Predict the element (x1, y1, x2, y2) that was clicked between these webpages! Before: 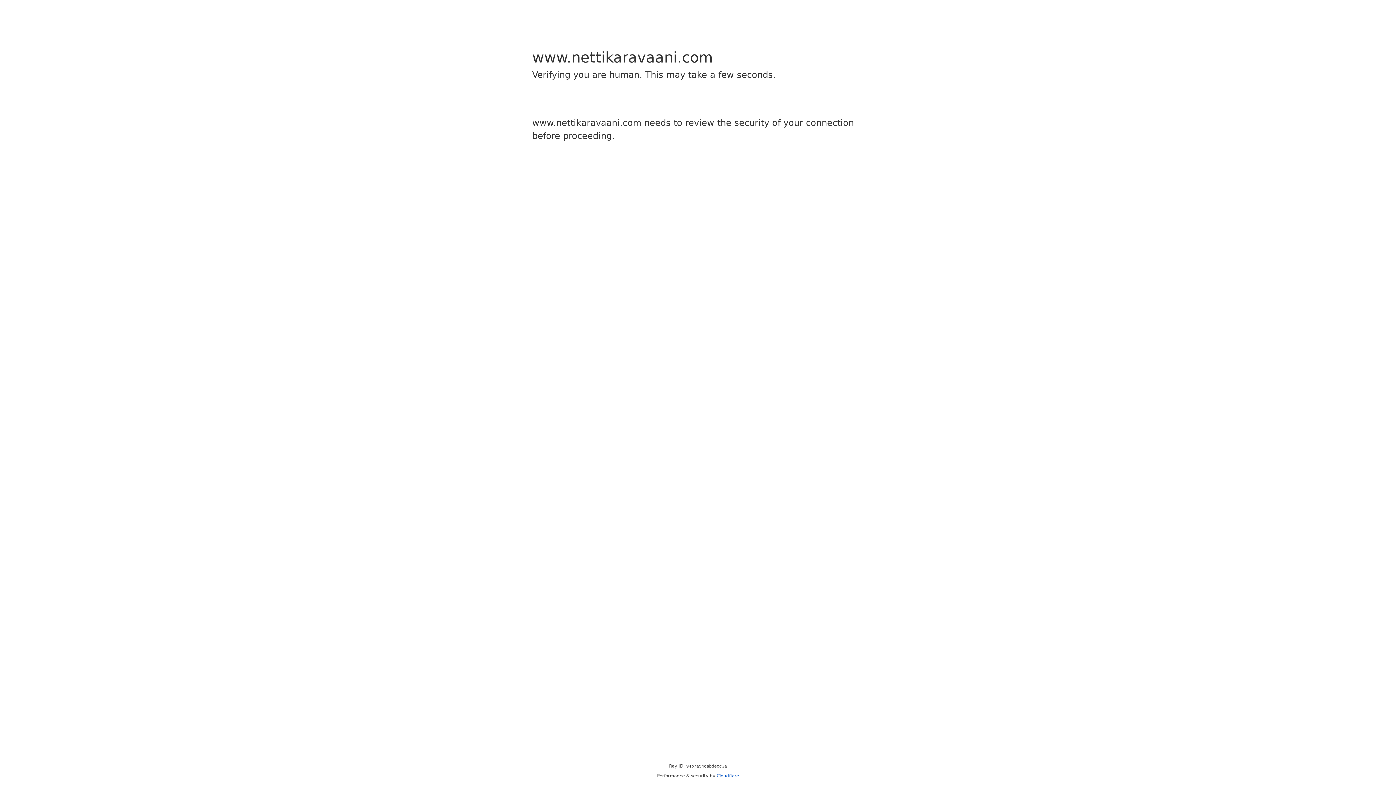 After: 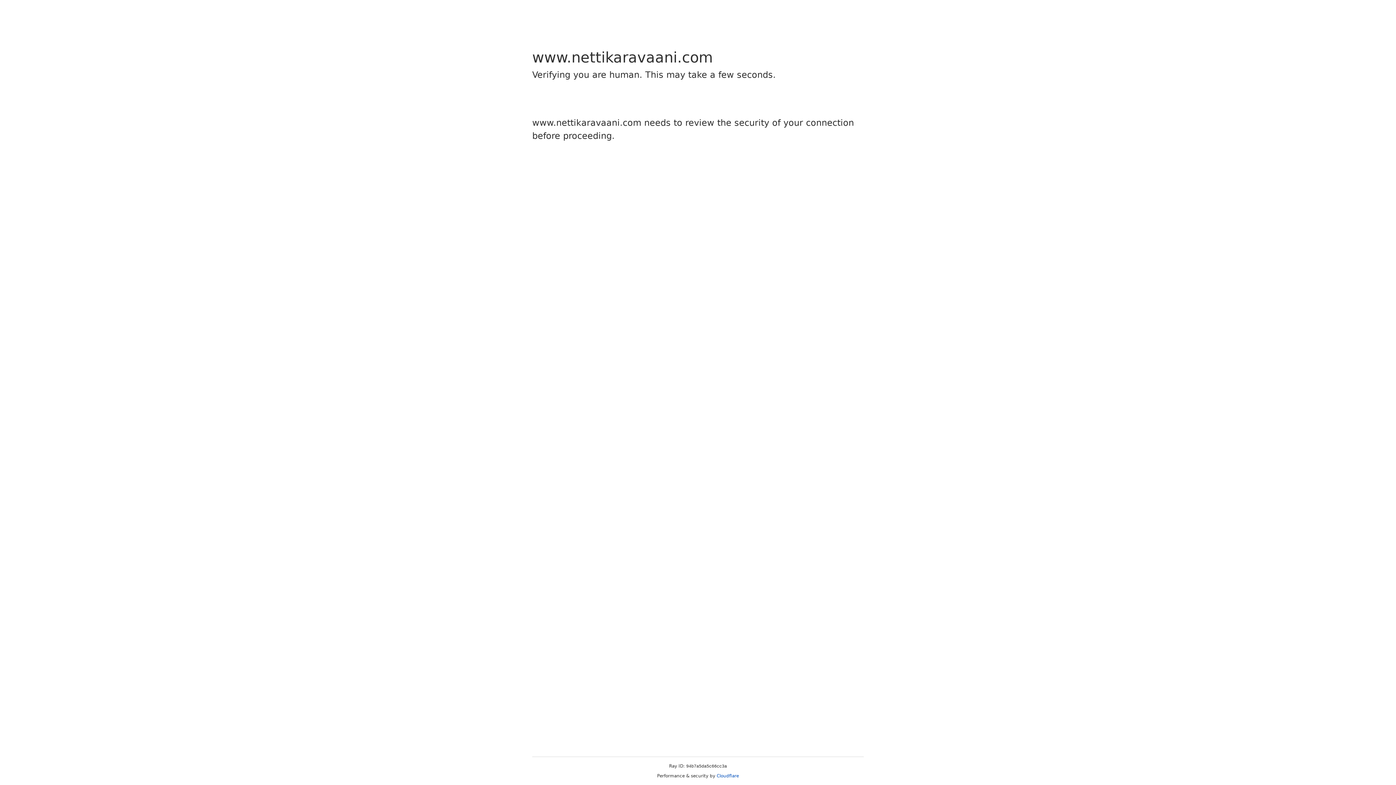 Action: label: Cloudflare bbox: (716, 773, 739, 778)